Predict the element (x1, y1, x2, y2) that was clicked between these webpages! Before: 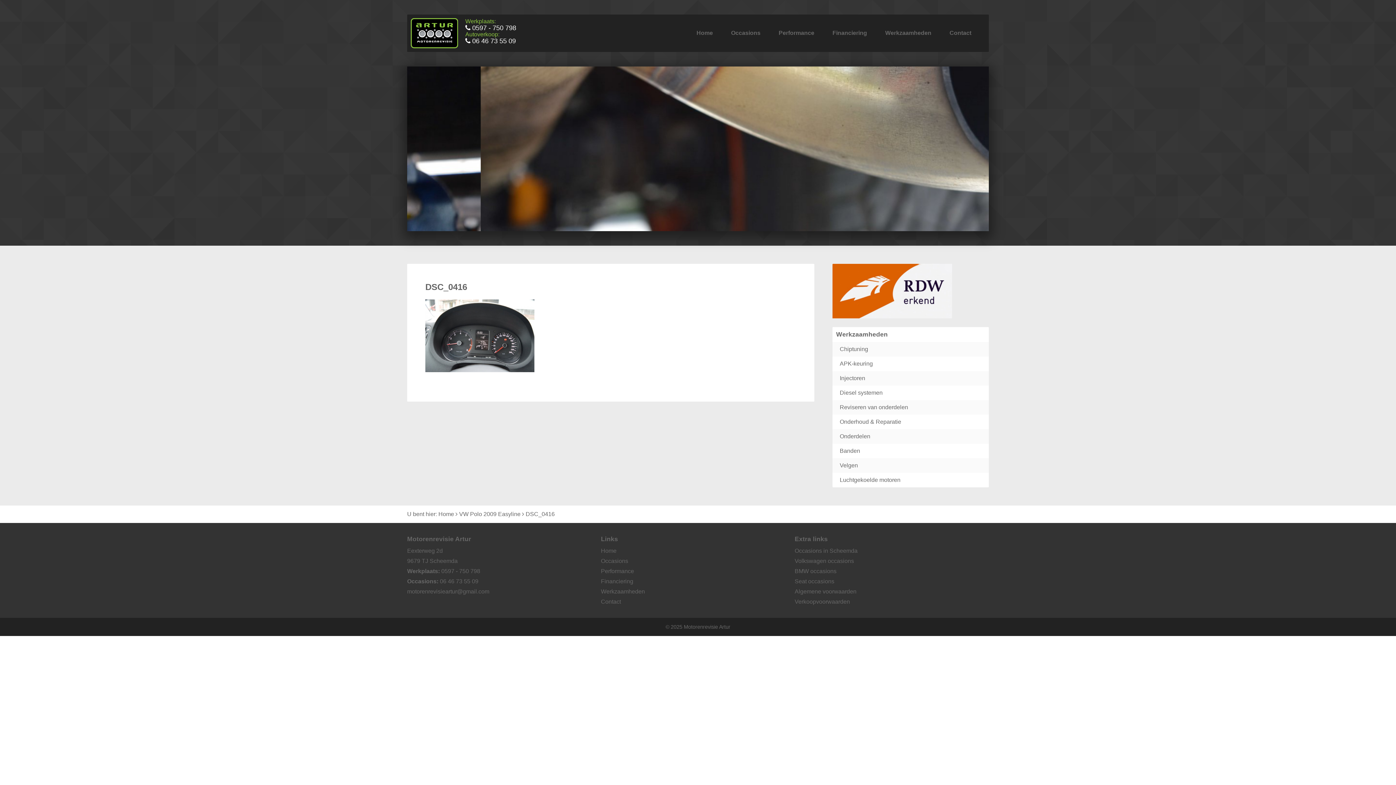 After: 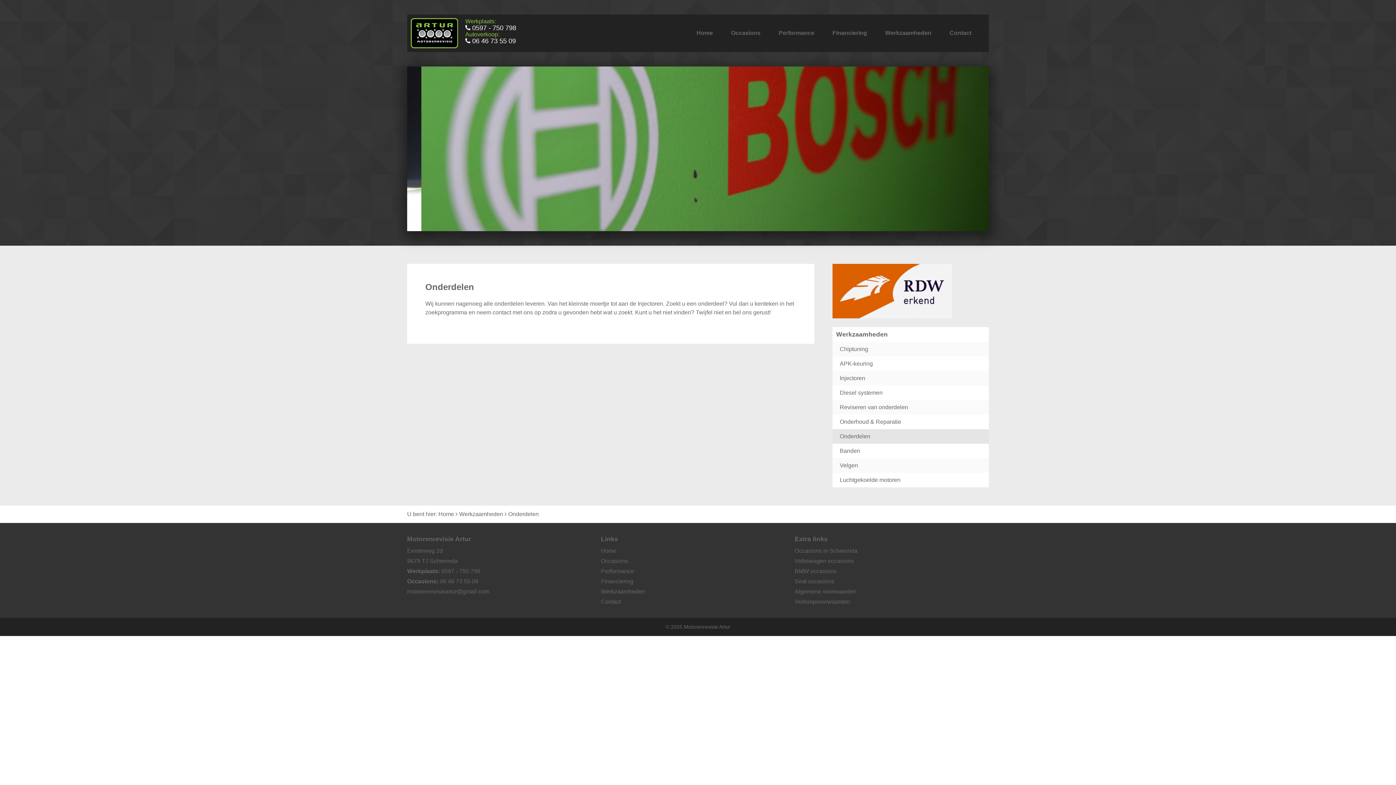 Action: bbox: (832, 429, 989, 444) label: Onderdelen